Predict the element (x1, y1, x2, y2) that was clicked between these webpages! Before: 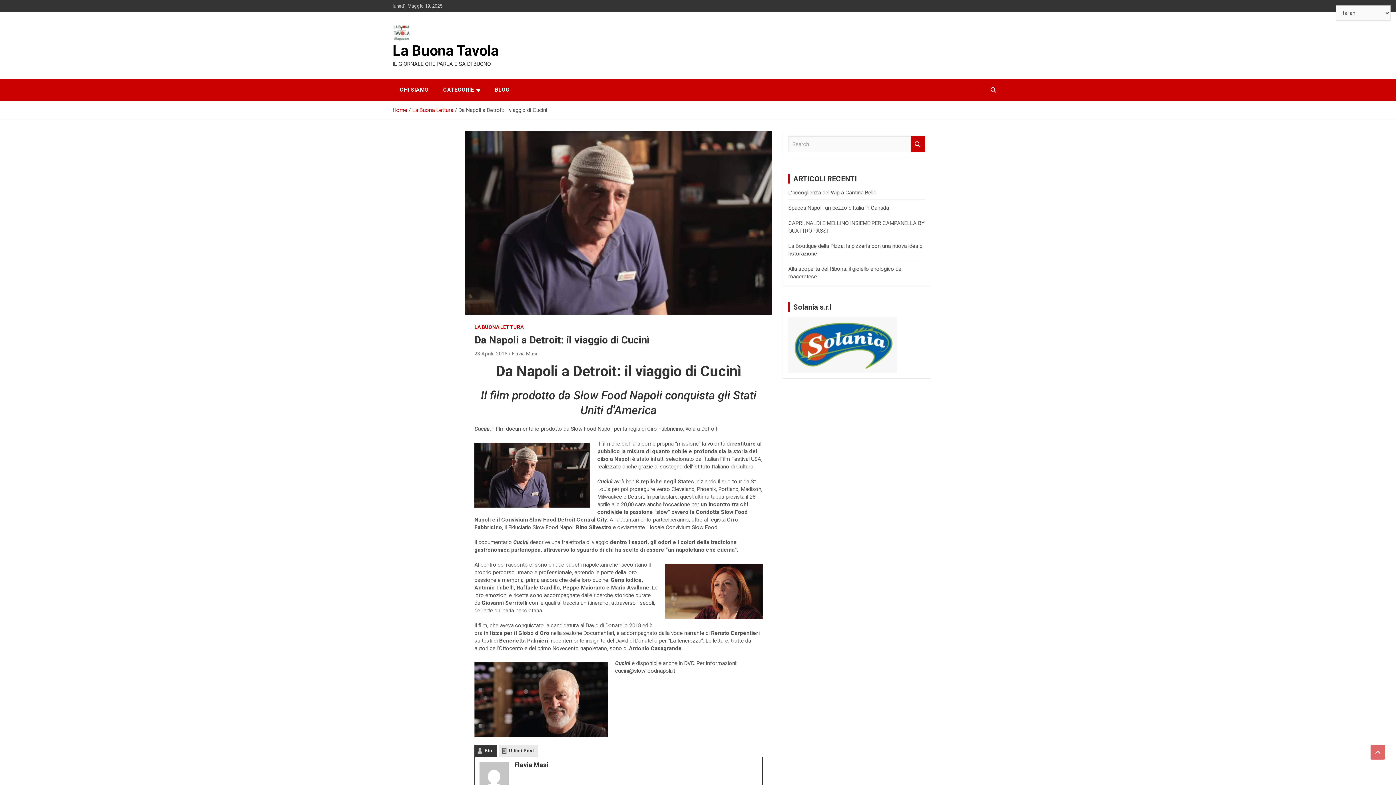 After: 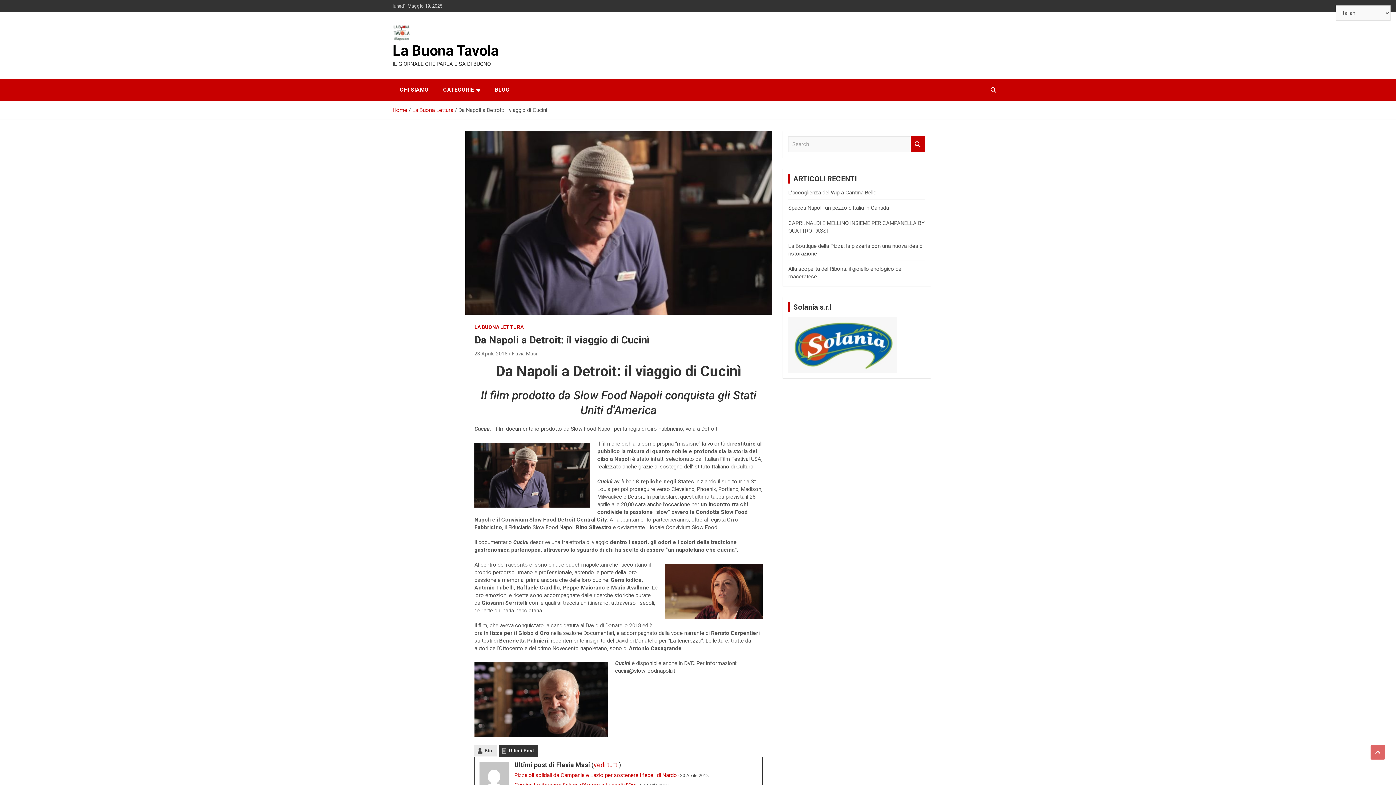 Action: label: Ultimi Post bbox: (498, 745, 538, 757)